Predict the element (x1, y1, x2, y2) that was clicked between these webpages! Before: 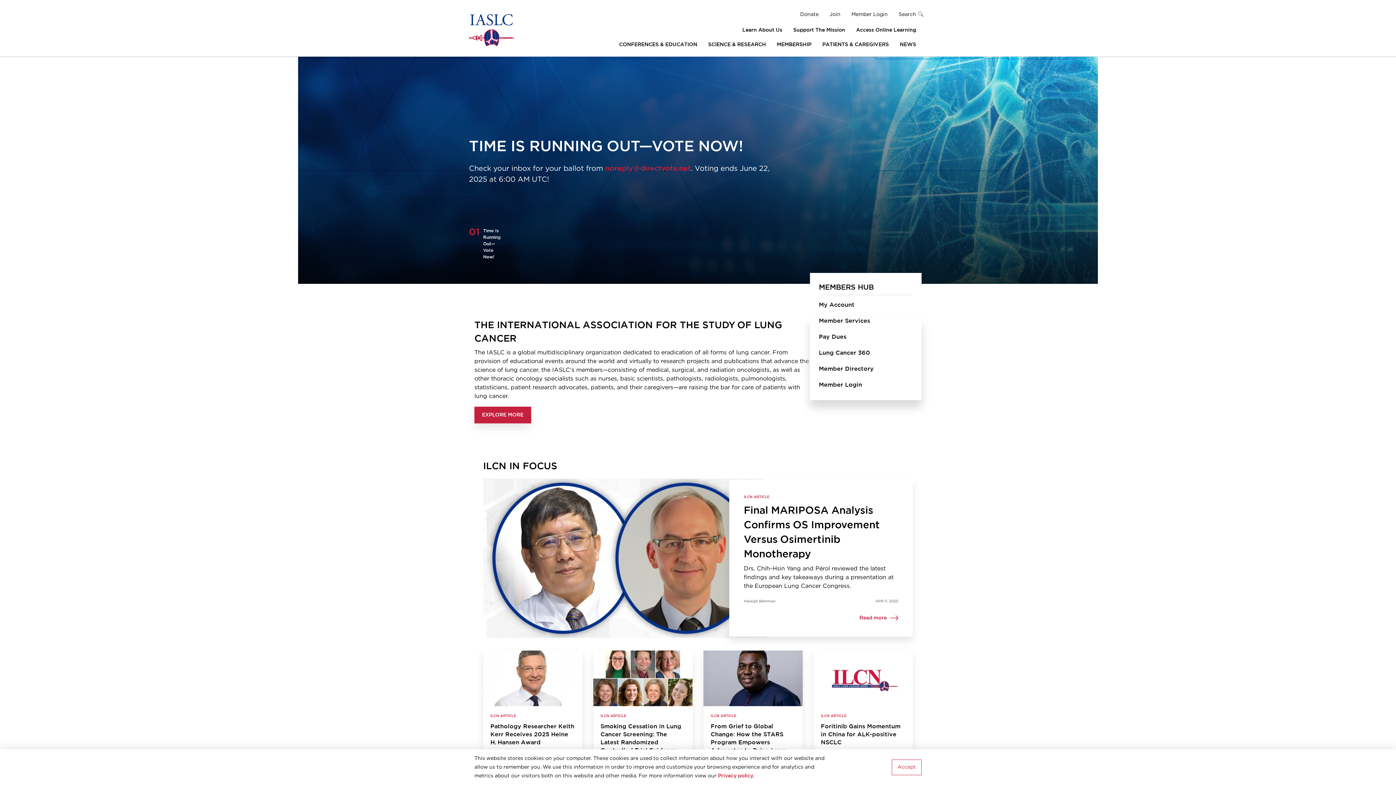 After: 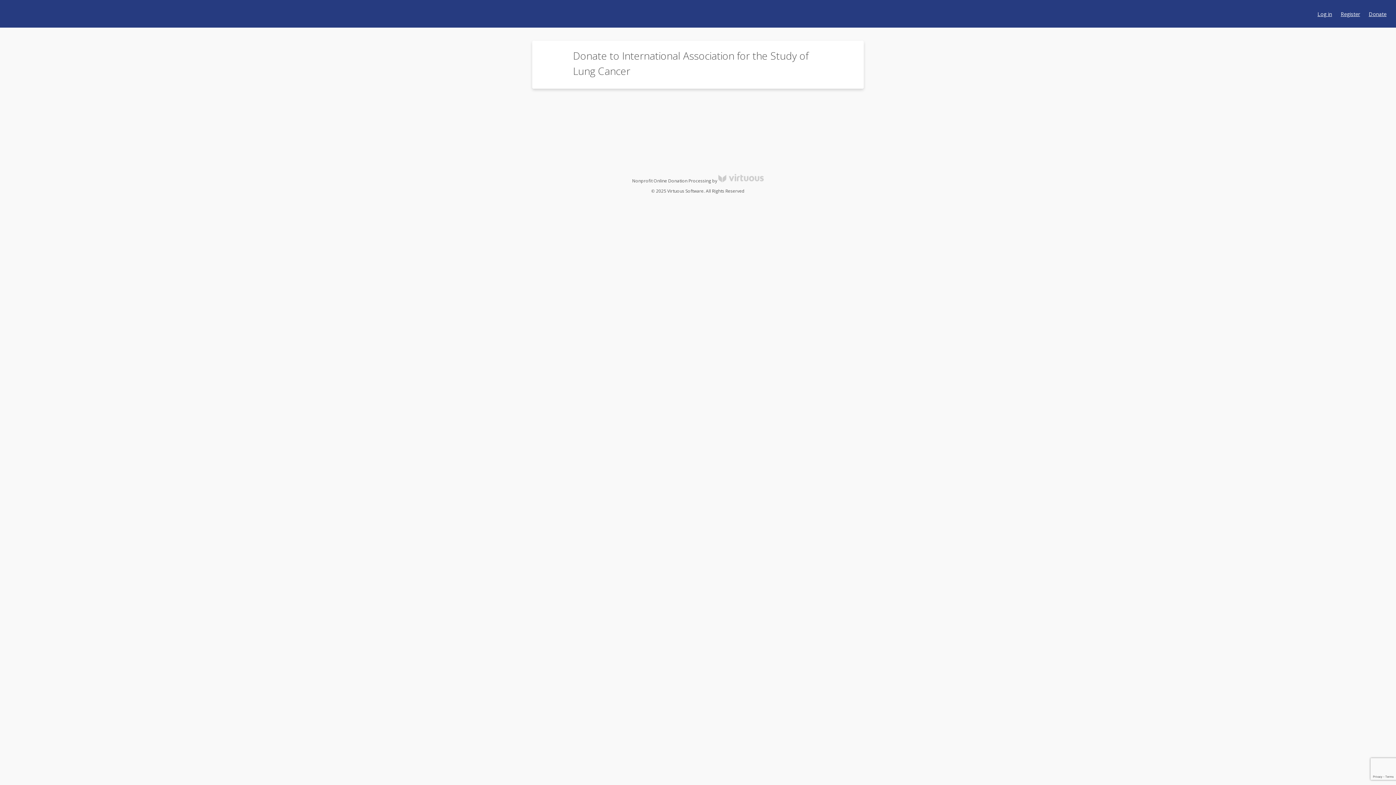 Action: label: Donate bbox: (800, 10, 829, 18)